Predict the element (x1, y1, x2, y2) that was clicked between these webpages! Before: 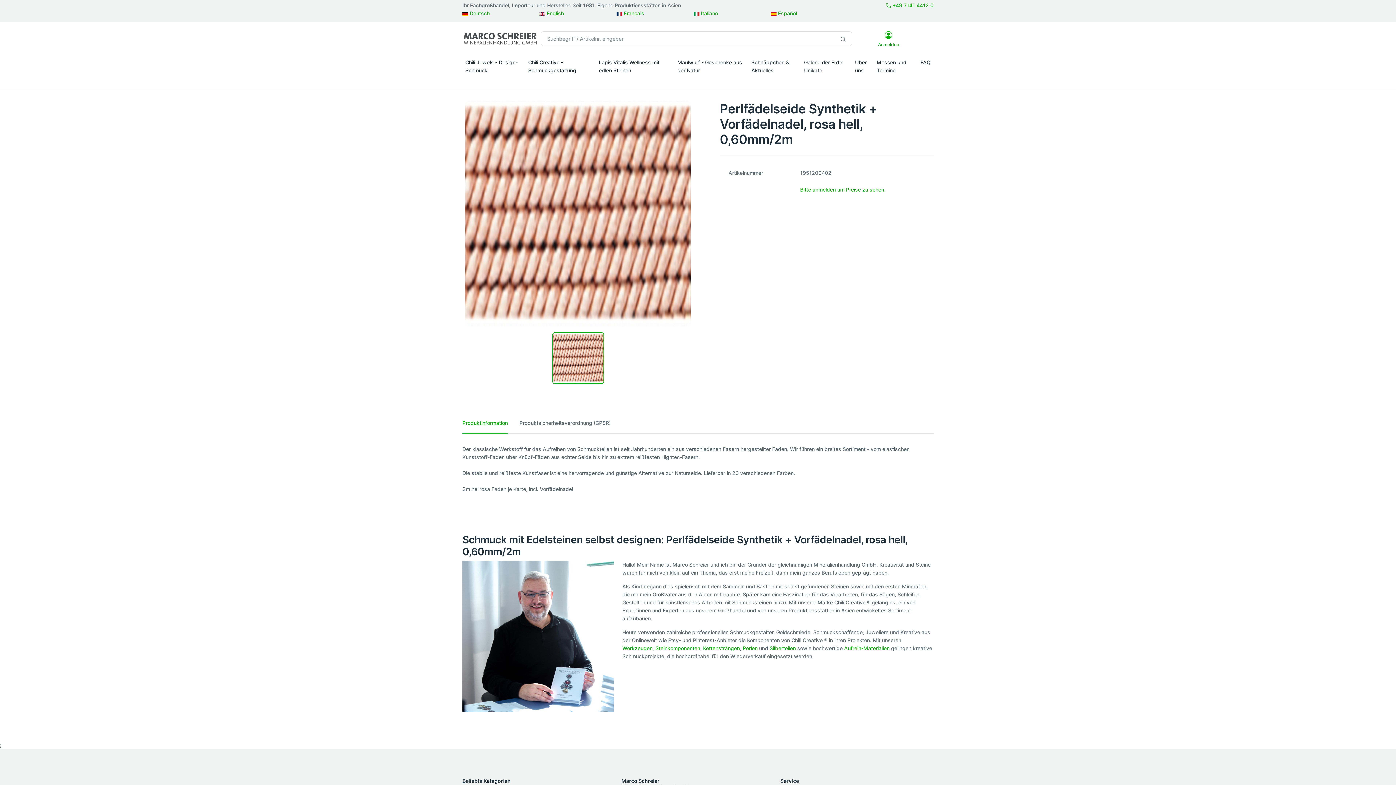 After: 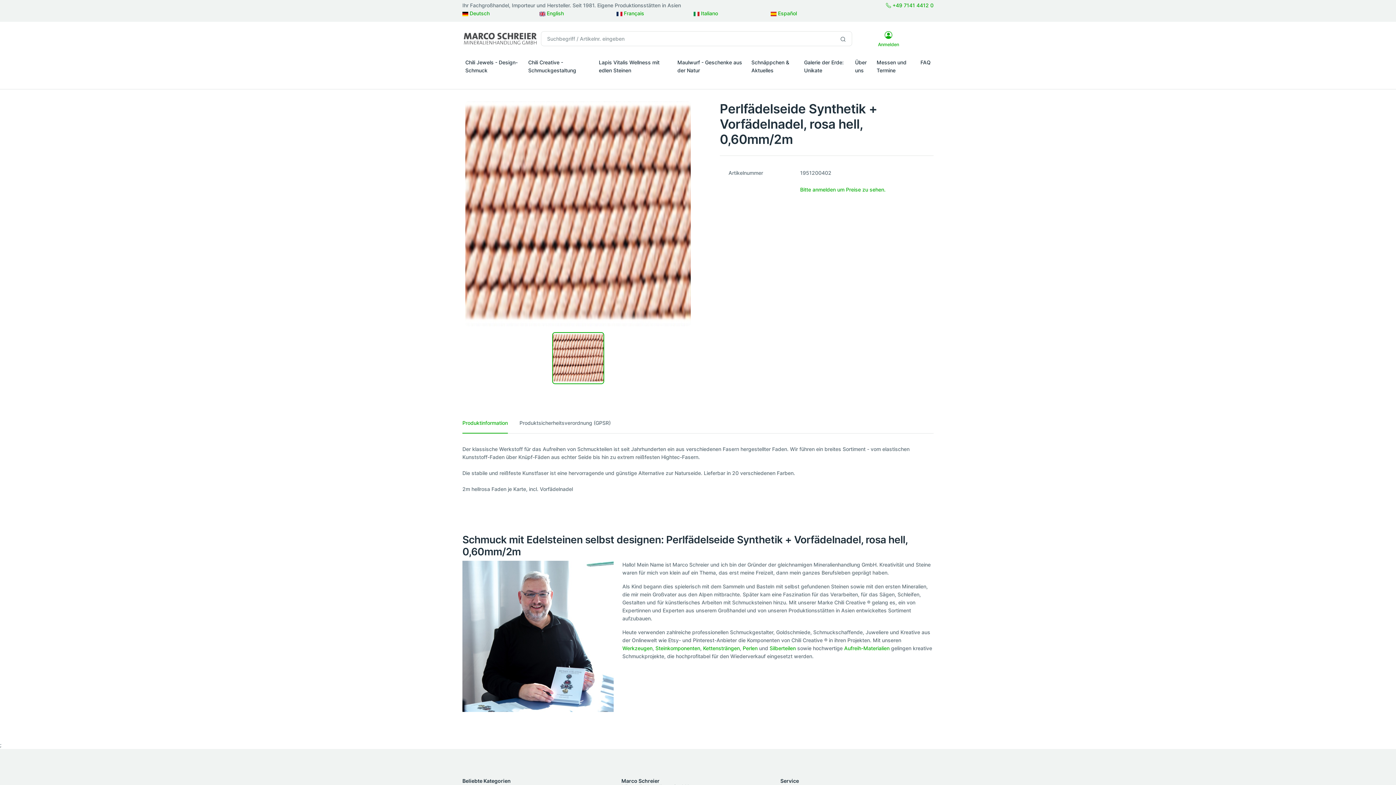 Action: label: Produktinformation bbox: (462, 413, 508, 433)